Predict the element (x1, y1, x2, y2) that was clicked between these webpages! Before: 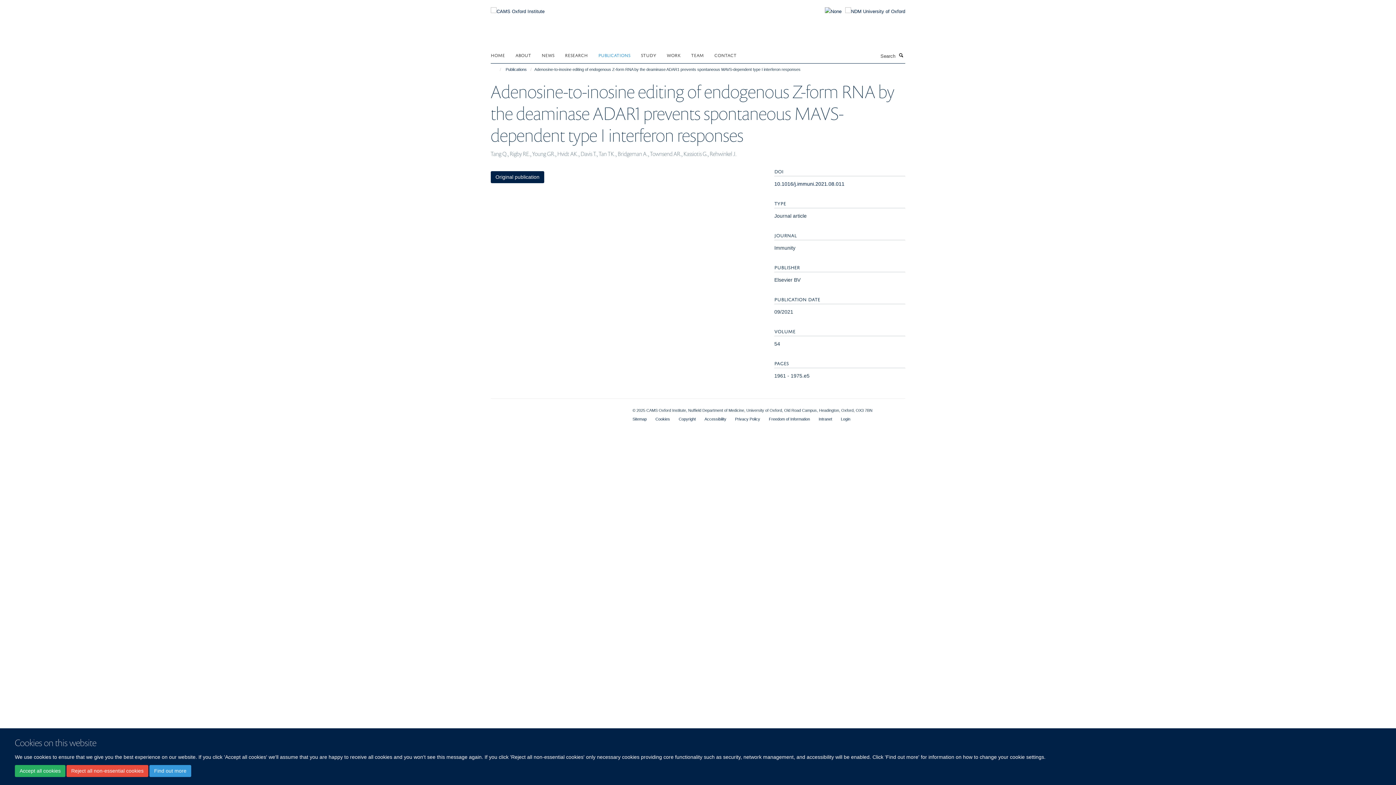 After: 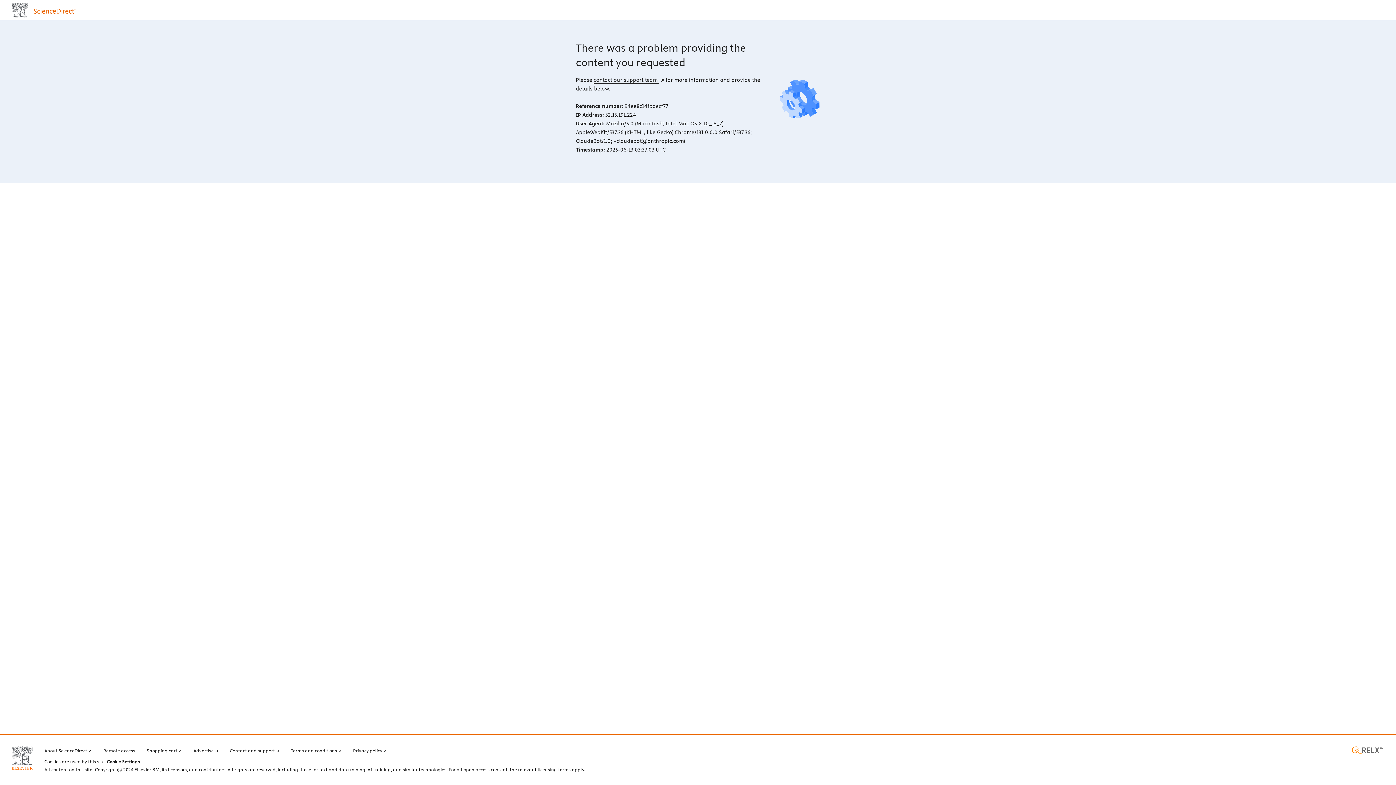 Action: bbox: (490, 171, 544, 183) label: Original publication